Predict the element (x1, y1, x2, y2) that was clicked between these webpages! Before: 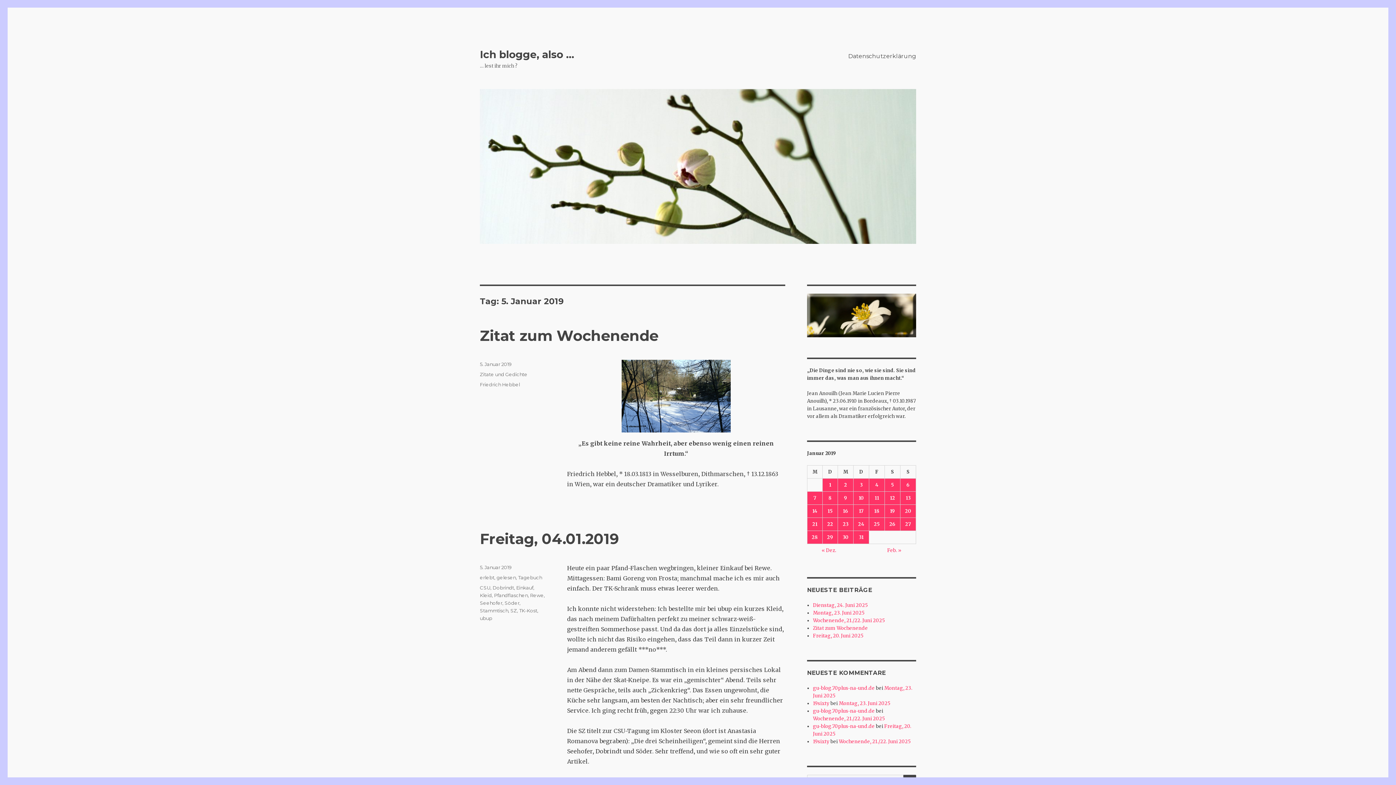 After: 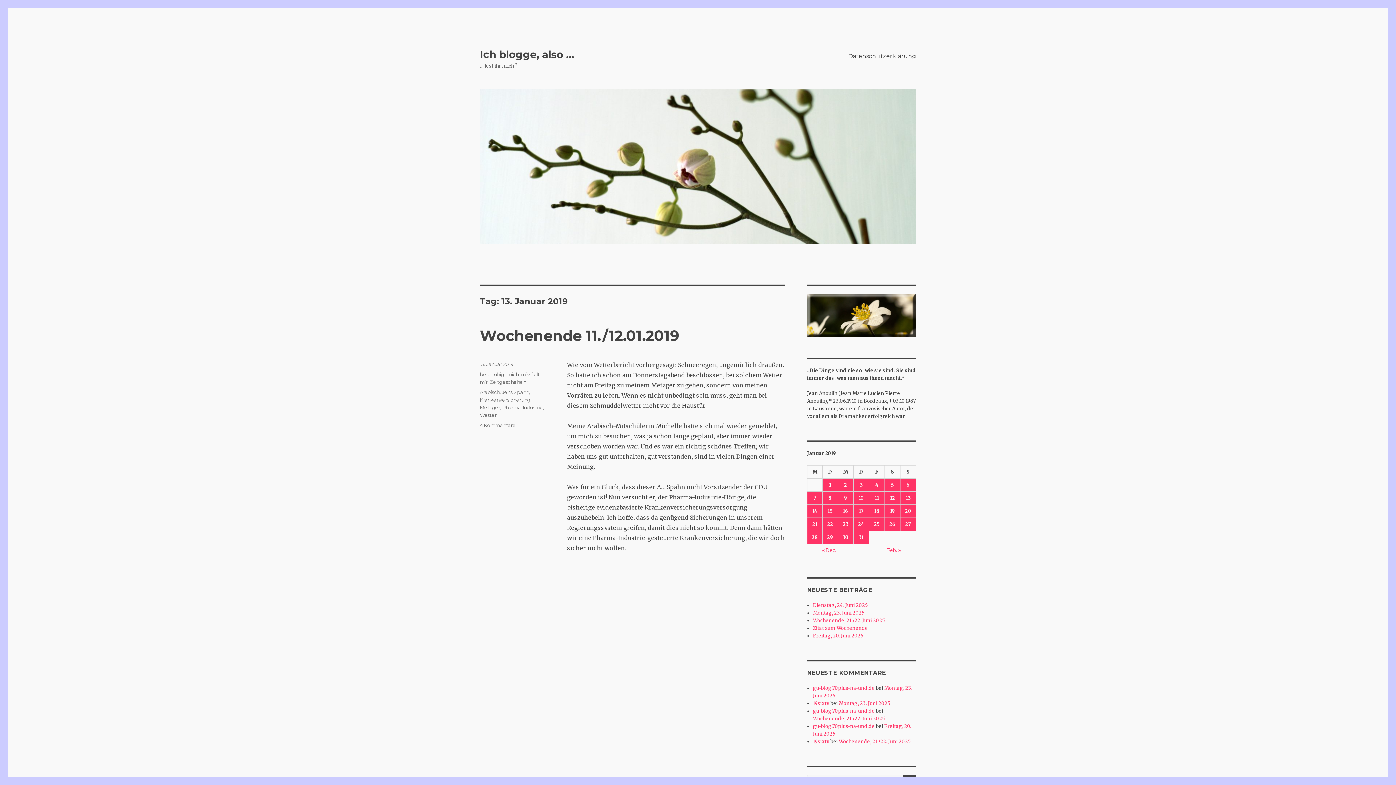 Action: label: Beiträge veröffentlicht am 13. January 2019 bbox: (900, 492, 916, 504)